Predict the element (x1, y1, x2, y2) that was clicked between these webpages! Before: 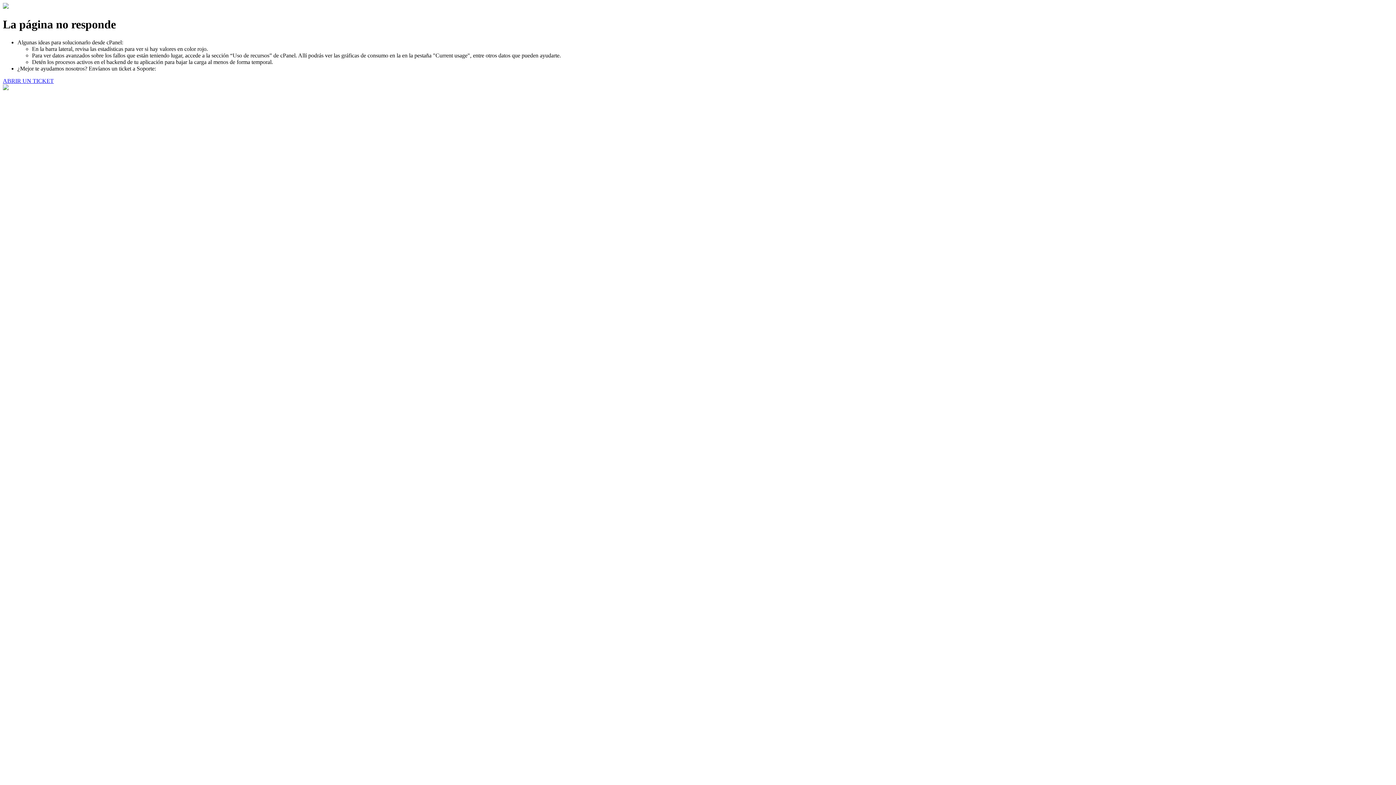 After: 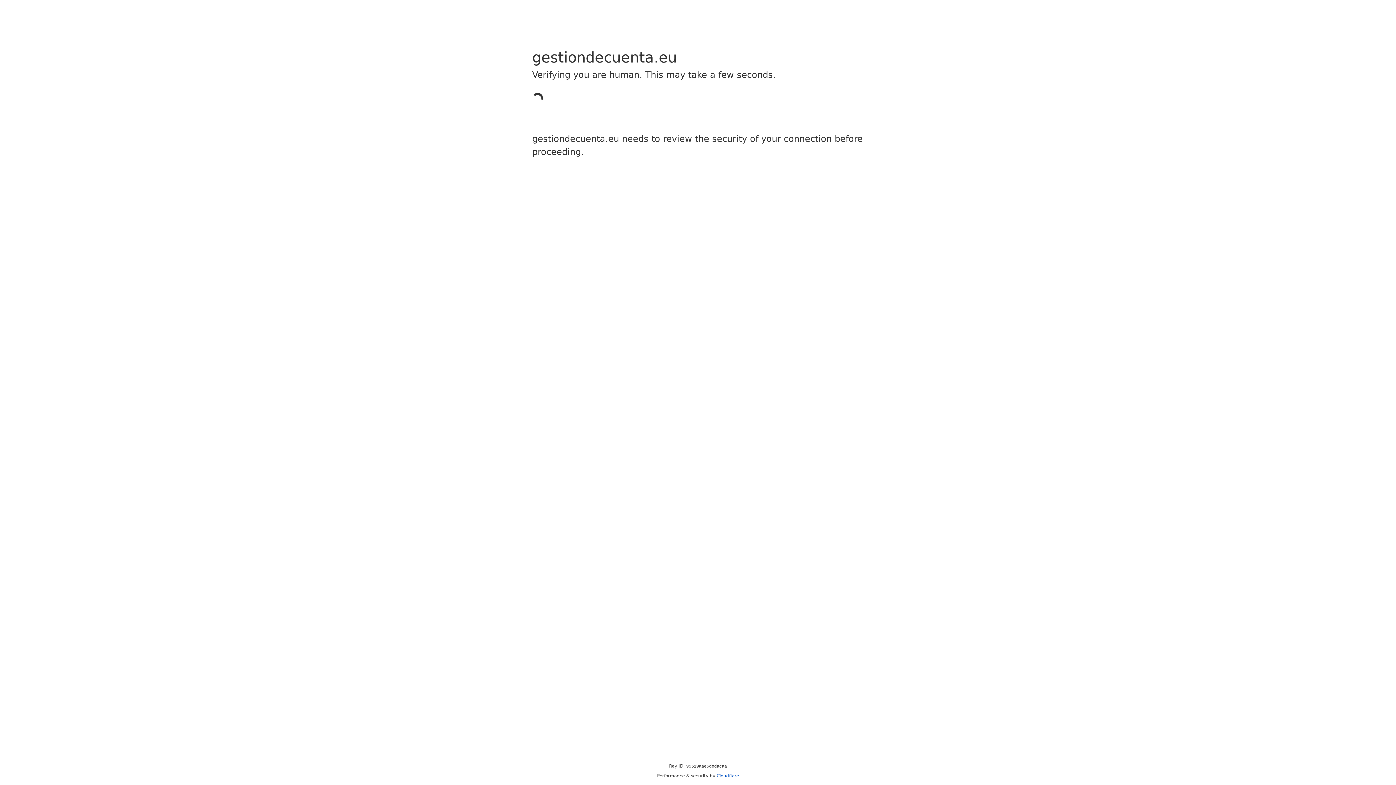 Action: label: ABRIR UN TICKET bbox: (2, 77, 53, 83)